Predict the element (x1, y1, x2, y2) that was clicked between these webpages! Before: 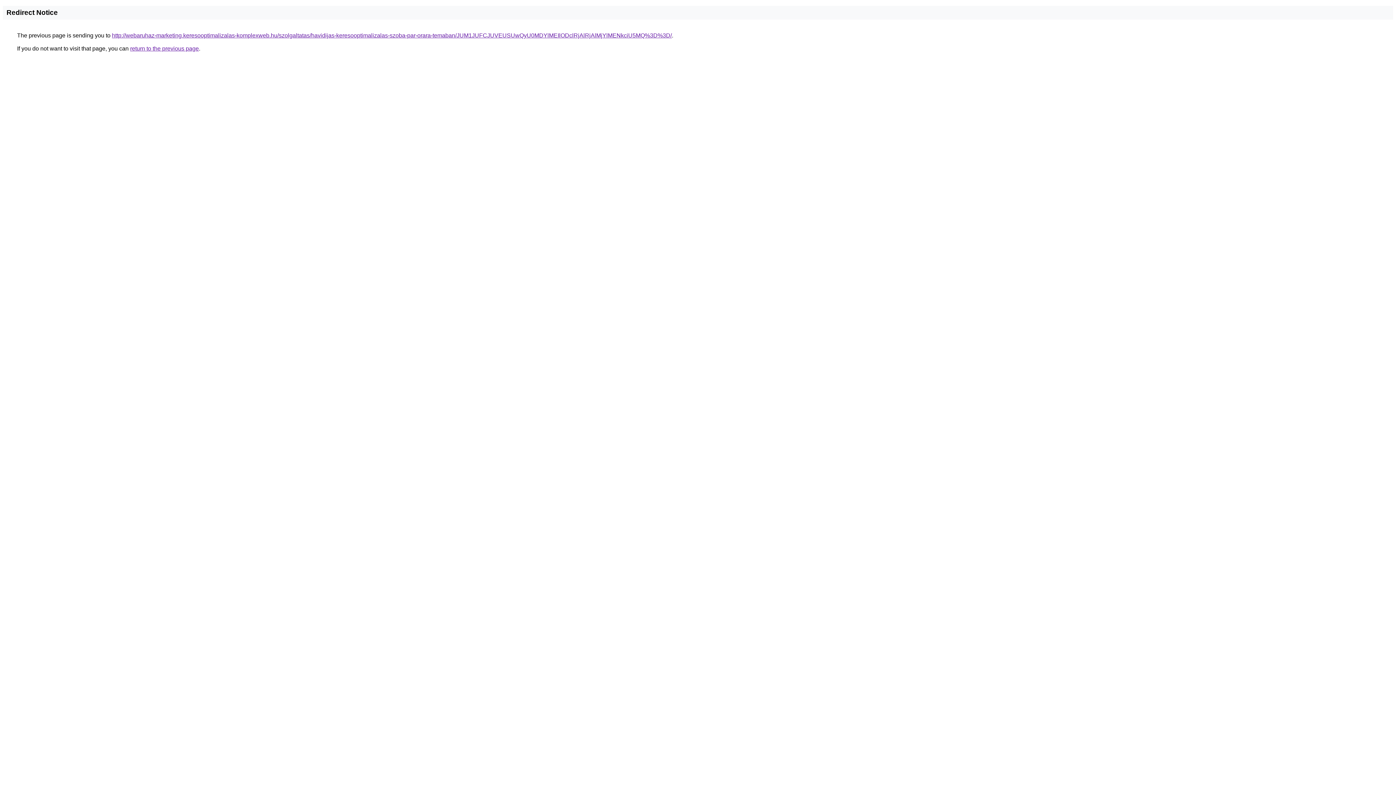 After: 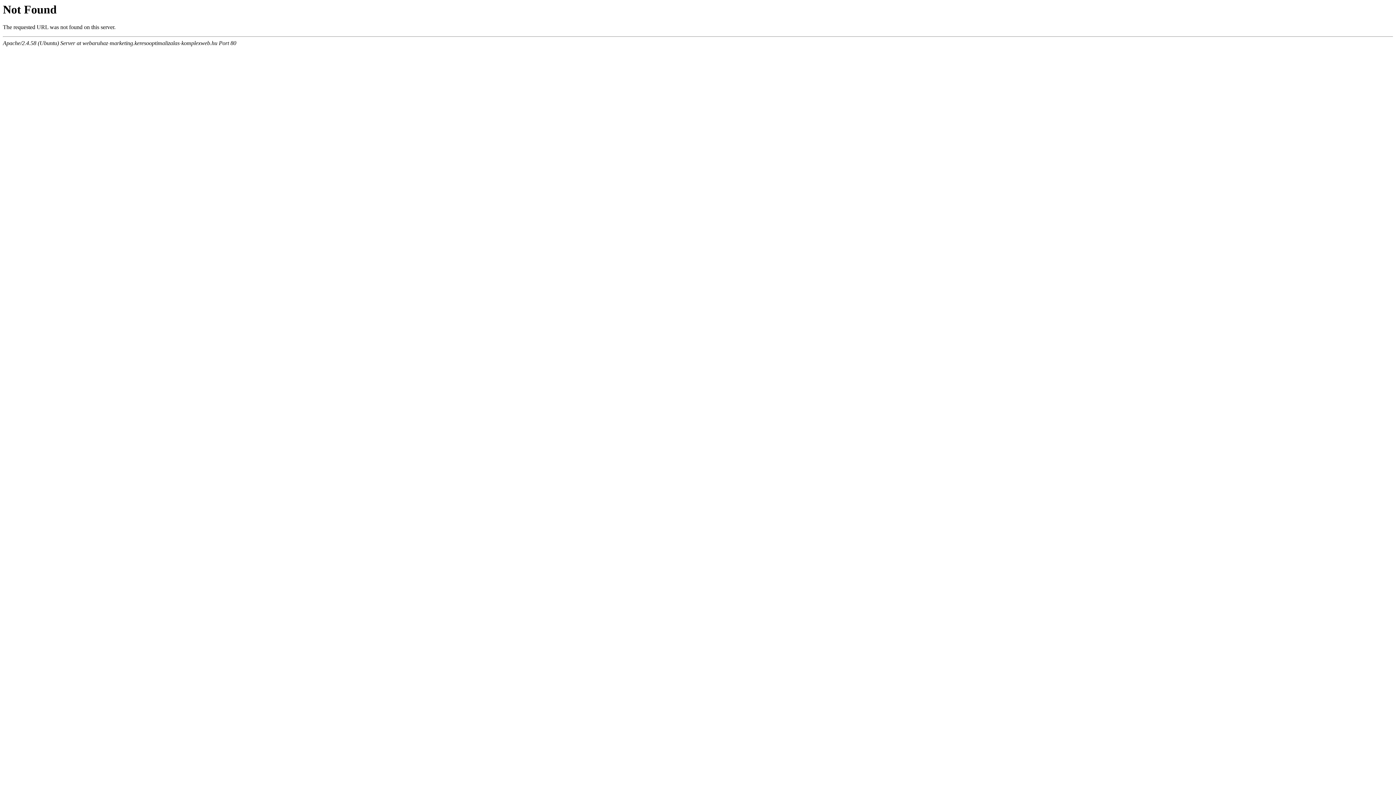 Action: label: http://webaruhaz-marketing.keresooptimalizalas-komplexweb.hu/szolgaltatas/havidijas-keresooptimalizalas-szoba-par-orara-temaban/JUM1JUFCJUVEUSUwQyU0MDYlMEIlODclRjAlRjAlMjYlMENkciU5MQ%3D%3D/ bbox: (112, 32, 672, 38)